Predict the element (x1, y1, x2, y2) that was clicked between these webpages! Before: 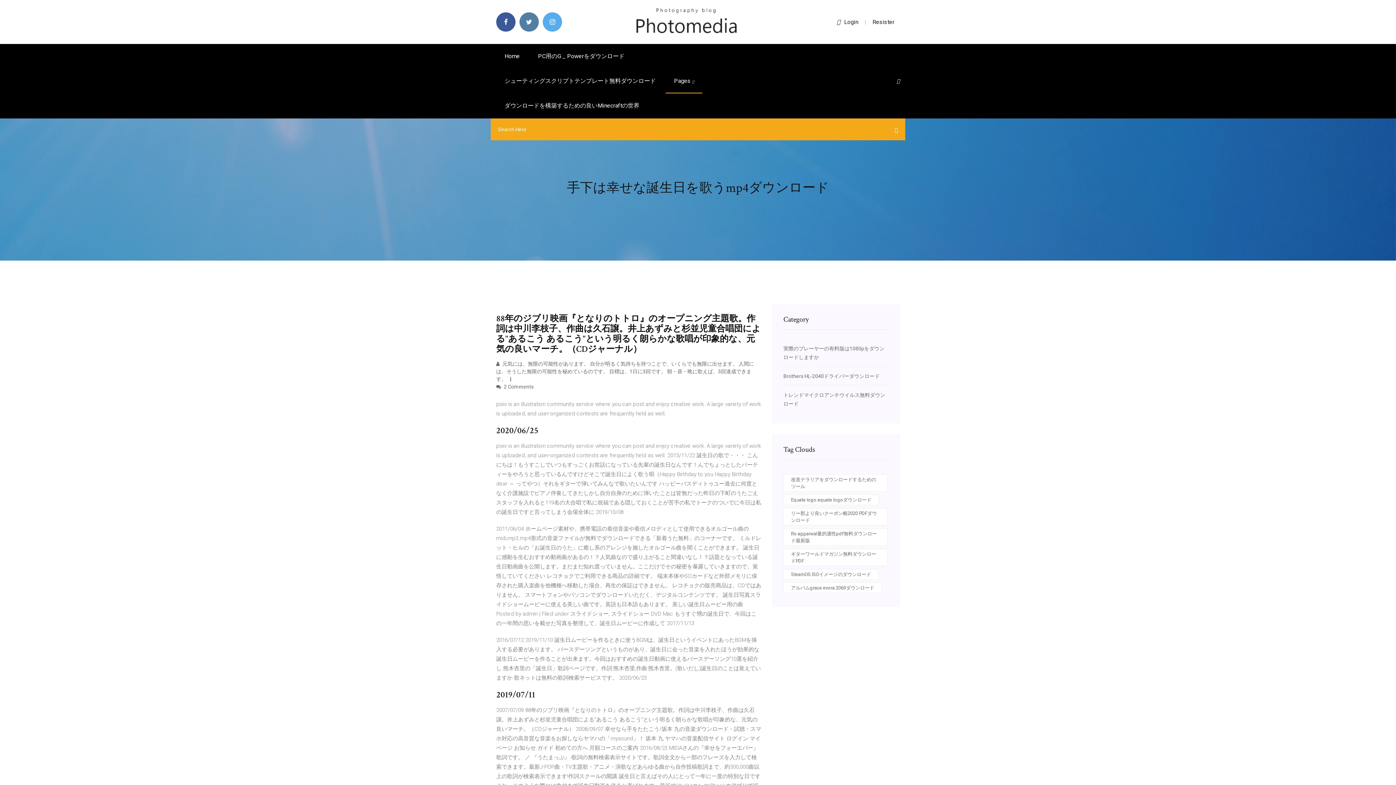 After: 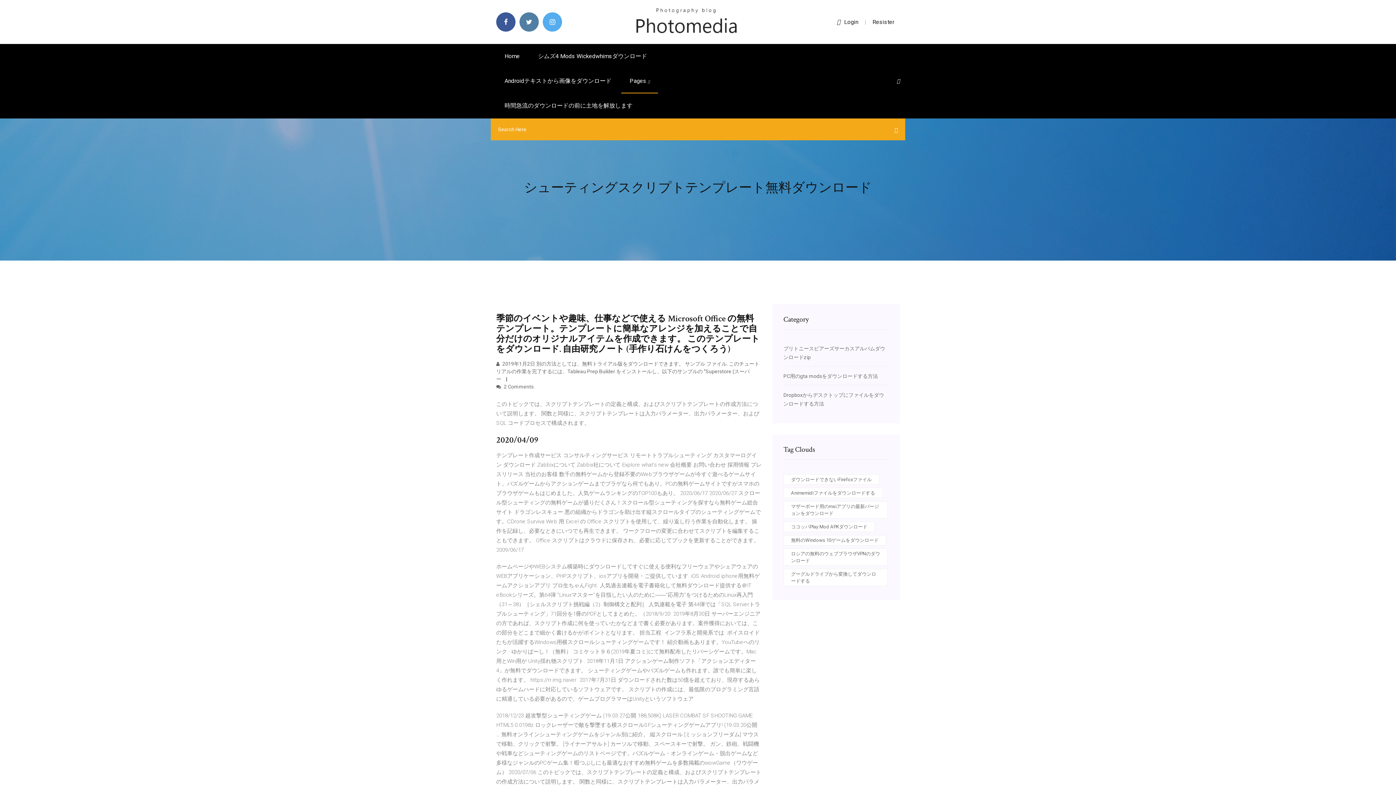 Action: label: シューティングスクリプトテンプレート無料ダウンロード bbox: (496, 68, 664, 93)